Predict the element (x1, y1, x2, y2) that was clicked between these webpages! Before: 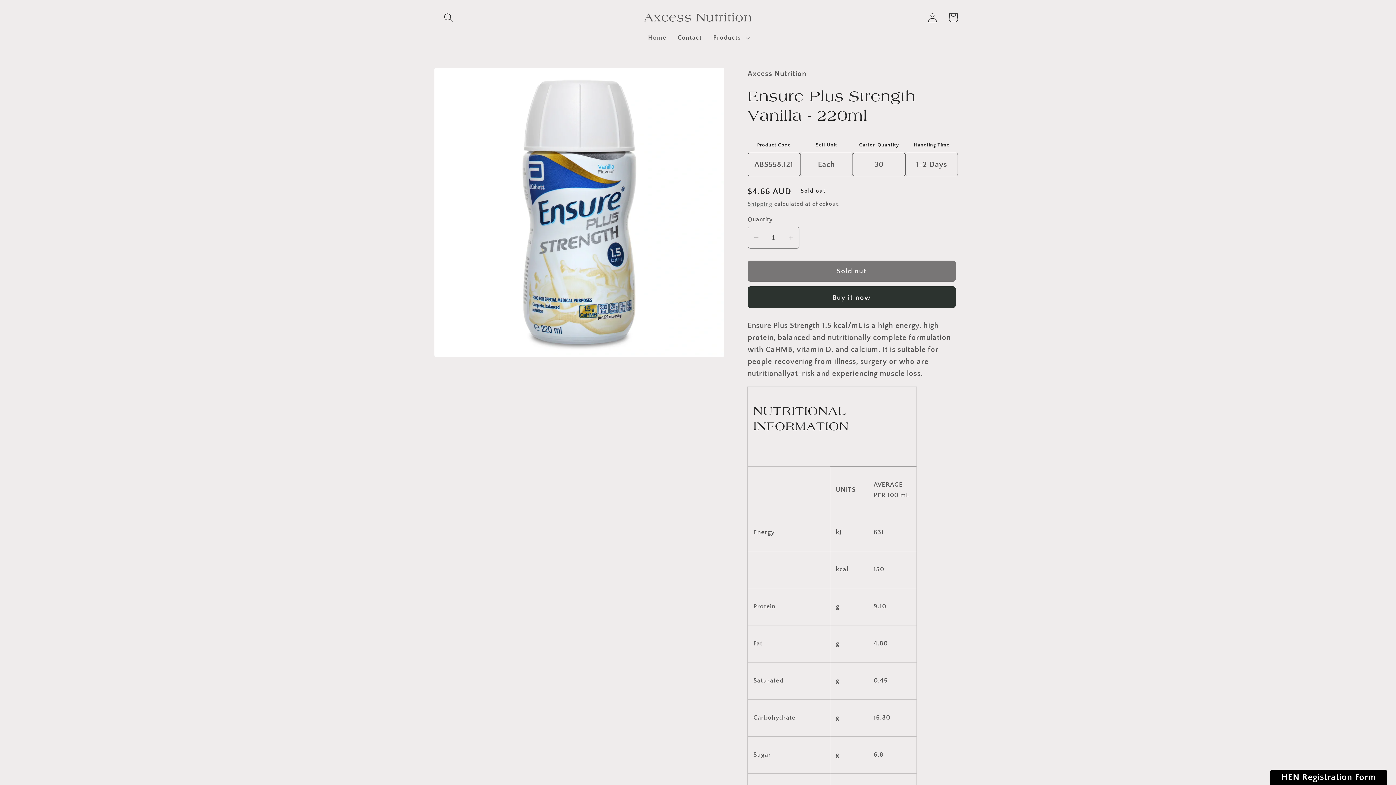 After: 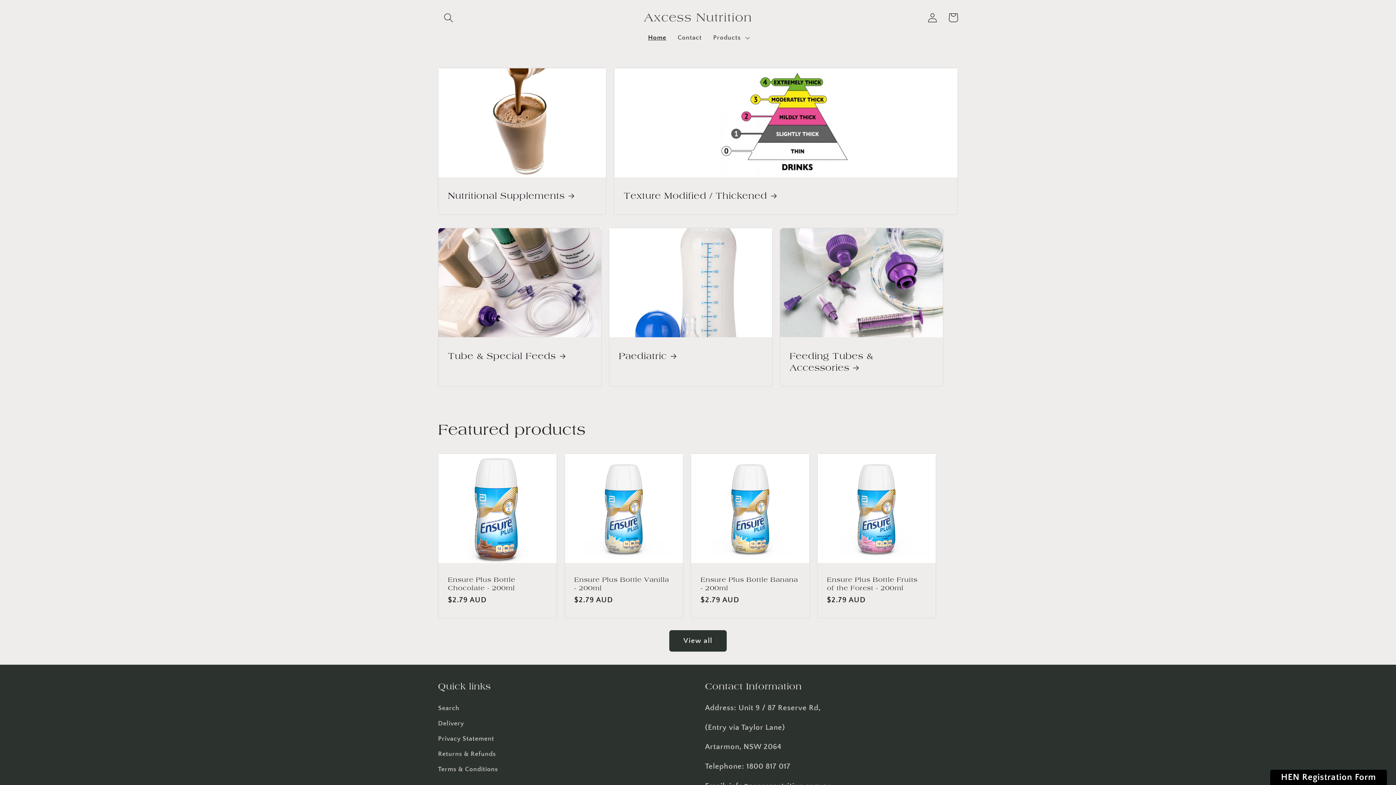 Action: bbox: (640, 8, 755, 27) label: Axcess Nutrition